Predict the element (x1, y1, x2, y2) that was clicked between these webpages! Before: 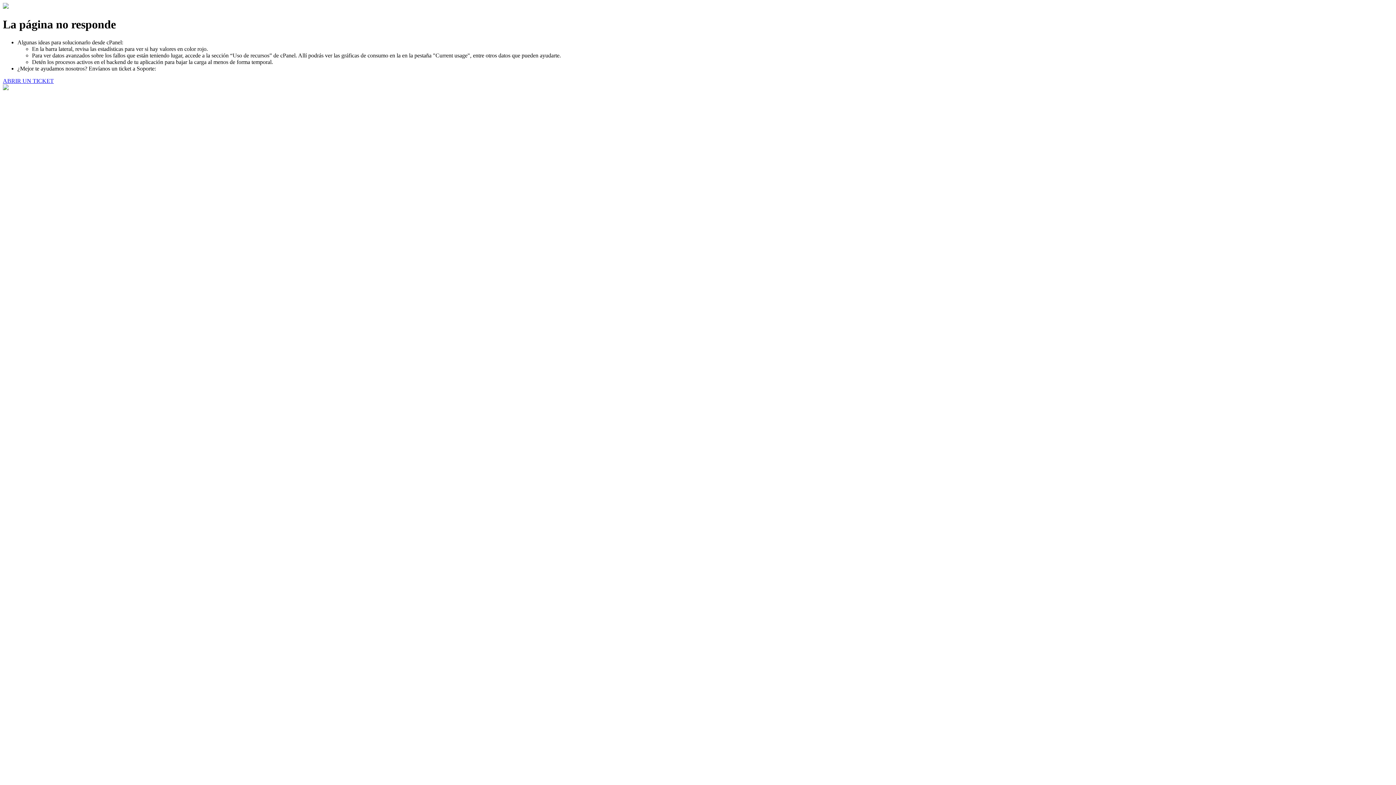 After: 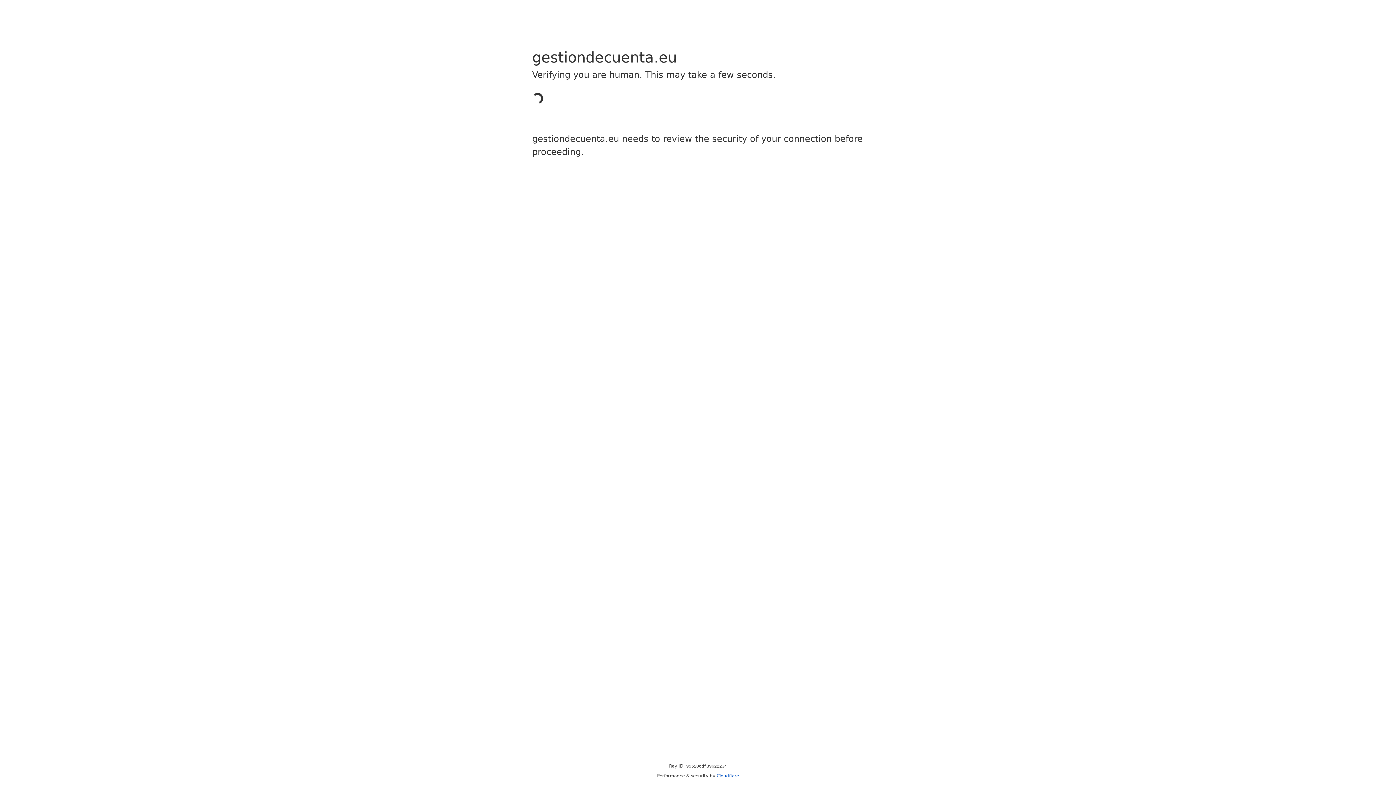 Action: bbox: (2, 77, 53, 83) label: ABRIR UN TICKET